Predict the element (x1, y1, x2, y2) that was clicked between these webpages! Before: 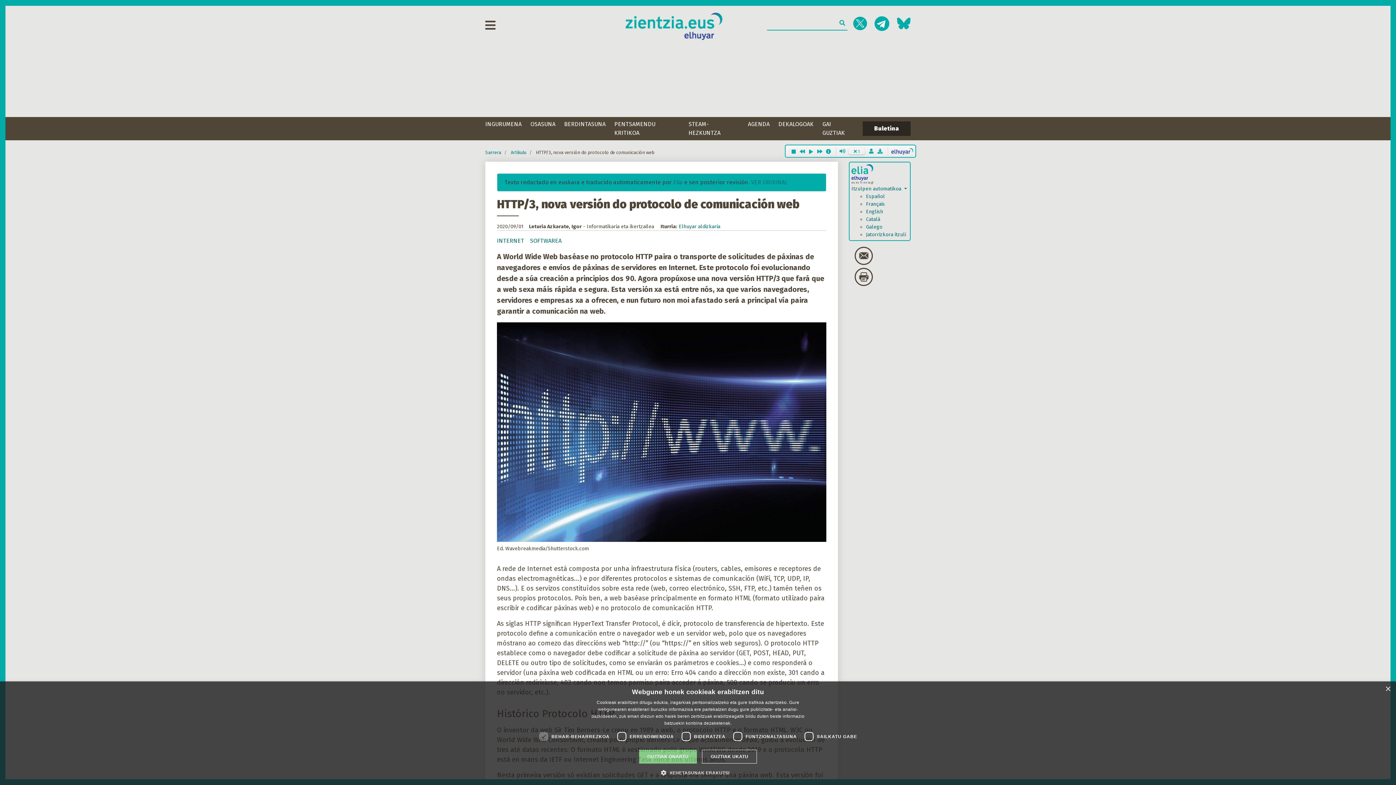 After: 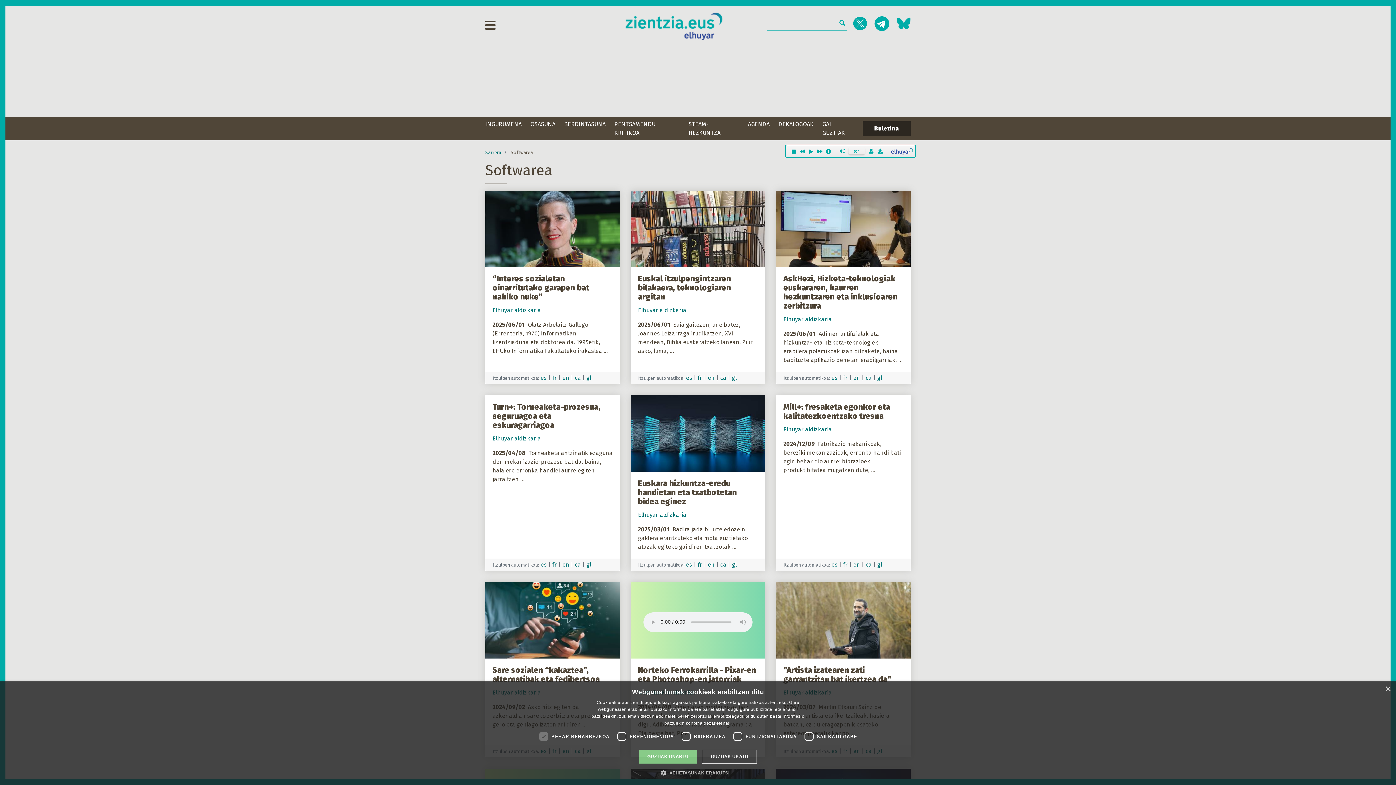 Action: bbox: (530, 237, 561, 244) label: SOFTWAREA